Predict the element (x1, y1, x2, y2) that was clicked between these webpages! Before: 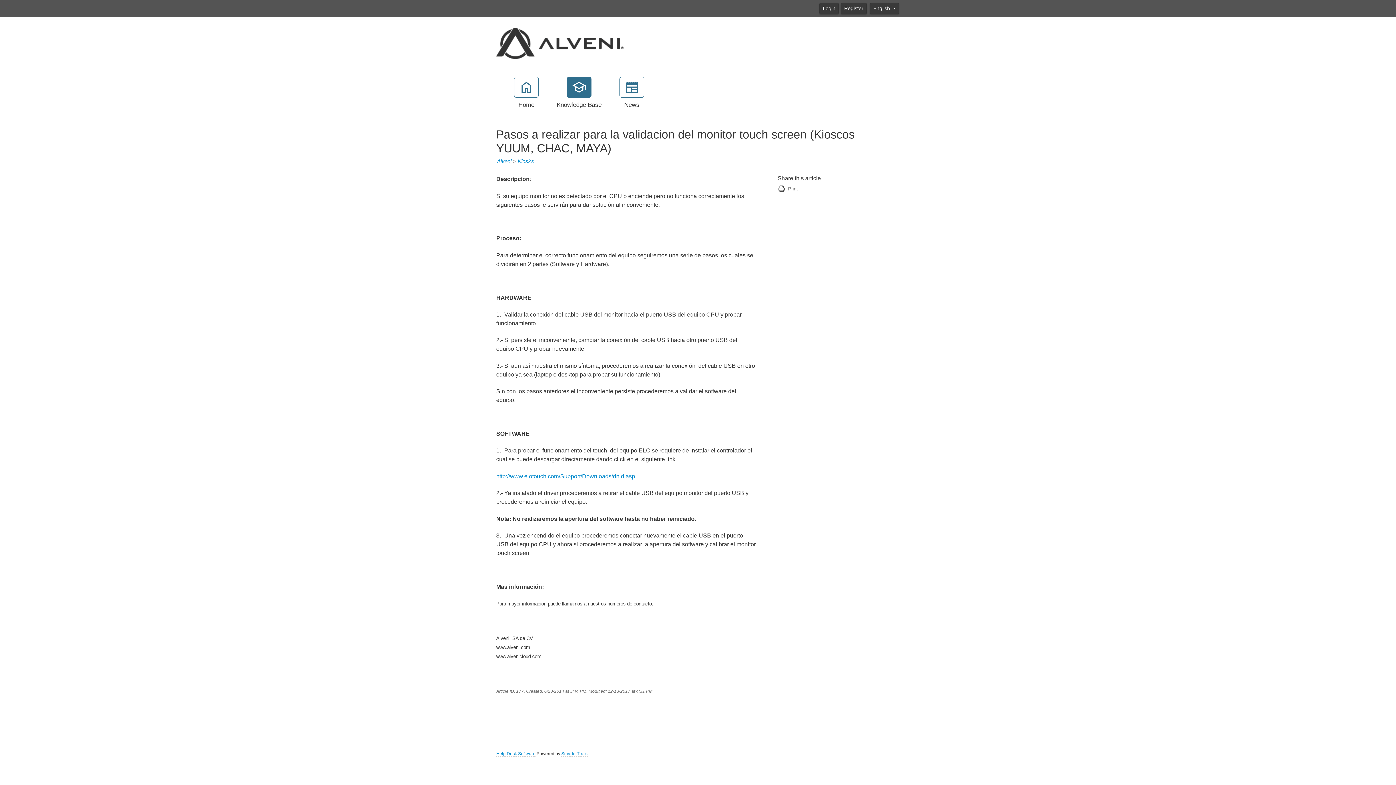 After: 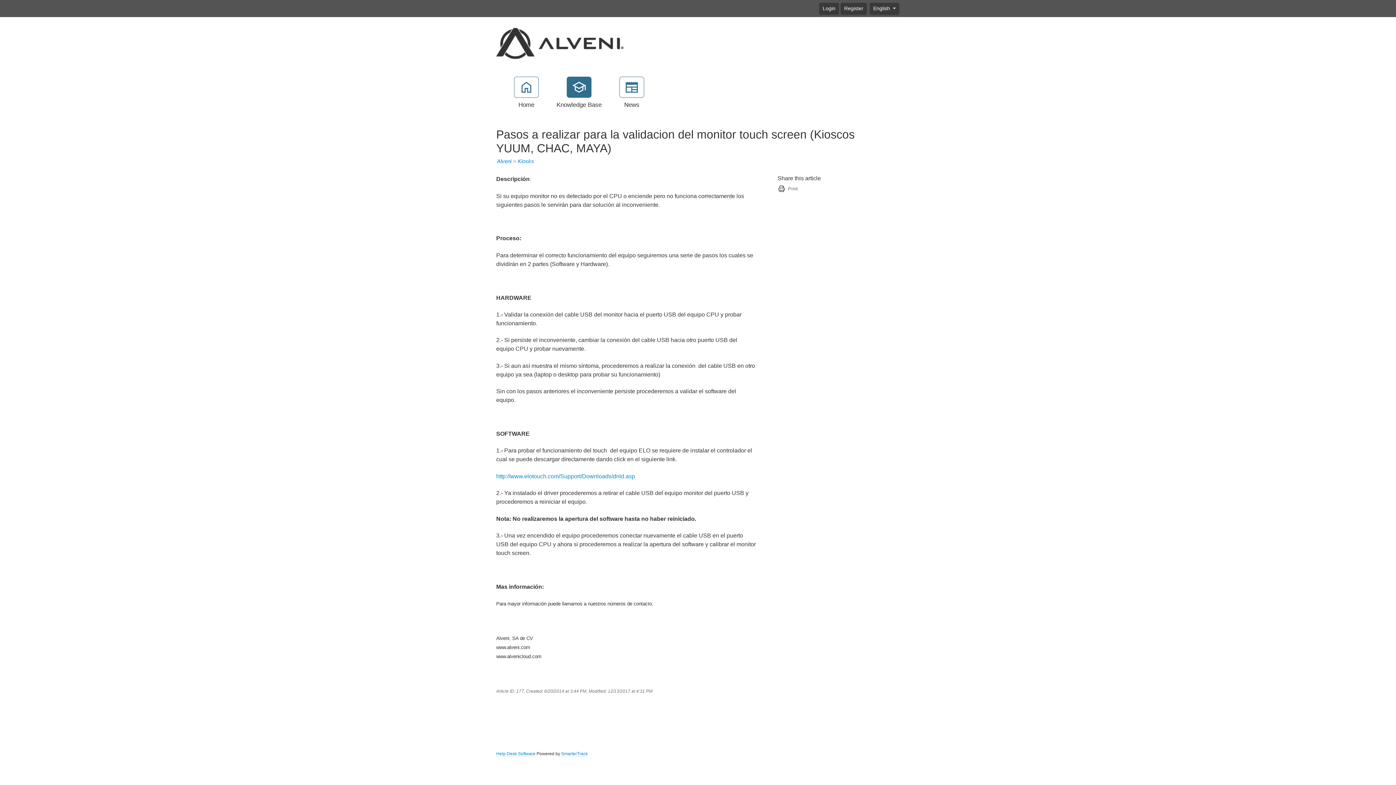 Action: bbox: (496, 37, 624, 48)